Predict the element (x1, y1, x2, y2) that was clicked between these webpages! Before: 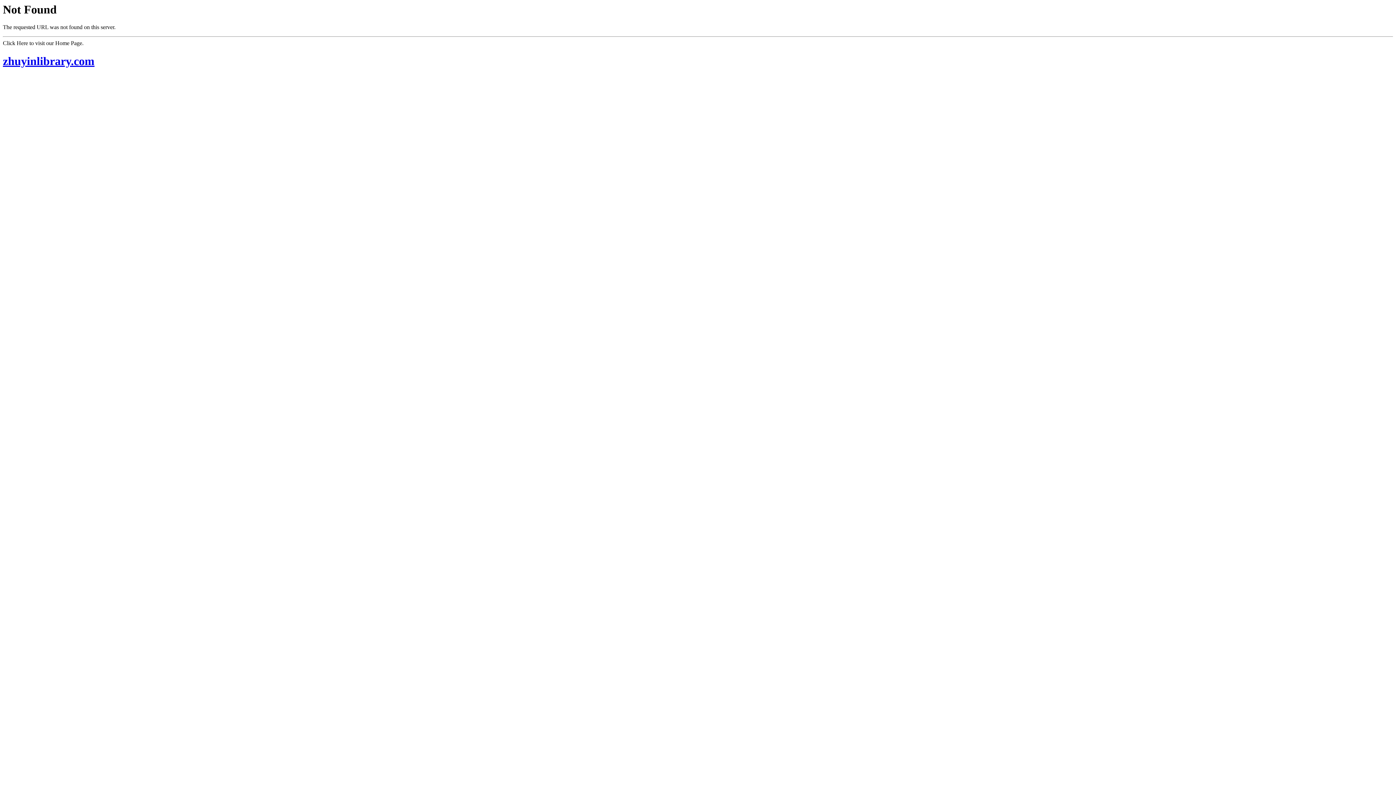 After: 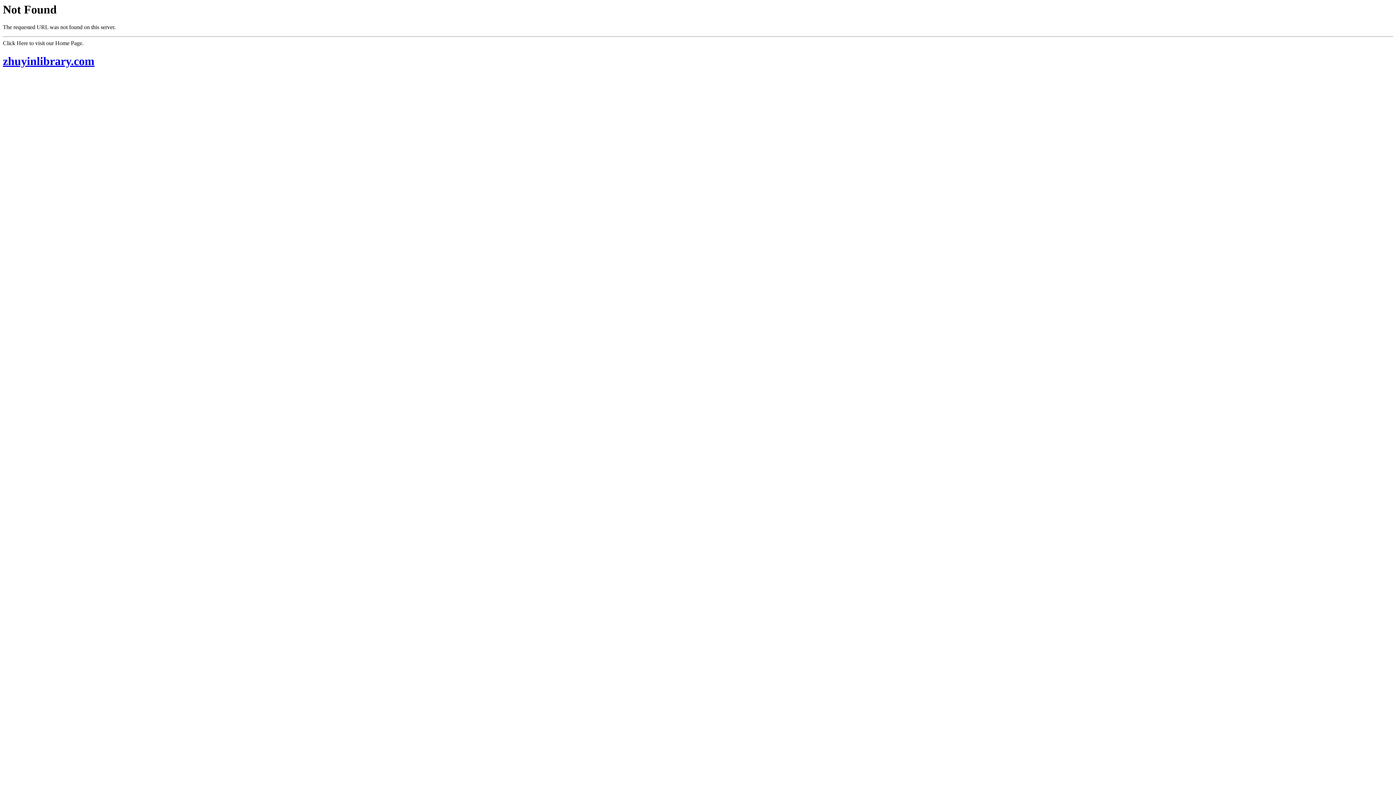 Action: bbox: (2, 54, 1393, 67) label: zhuyinlibrary.com